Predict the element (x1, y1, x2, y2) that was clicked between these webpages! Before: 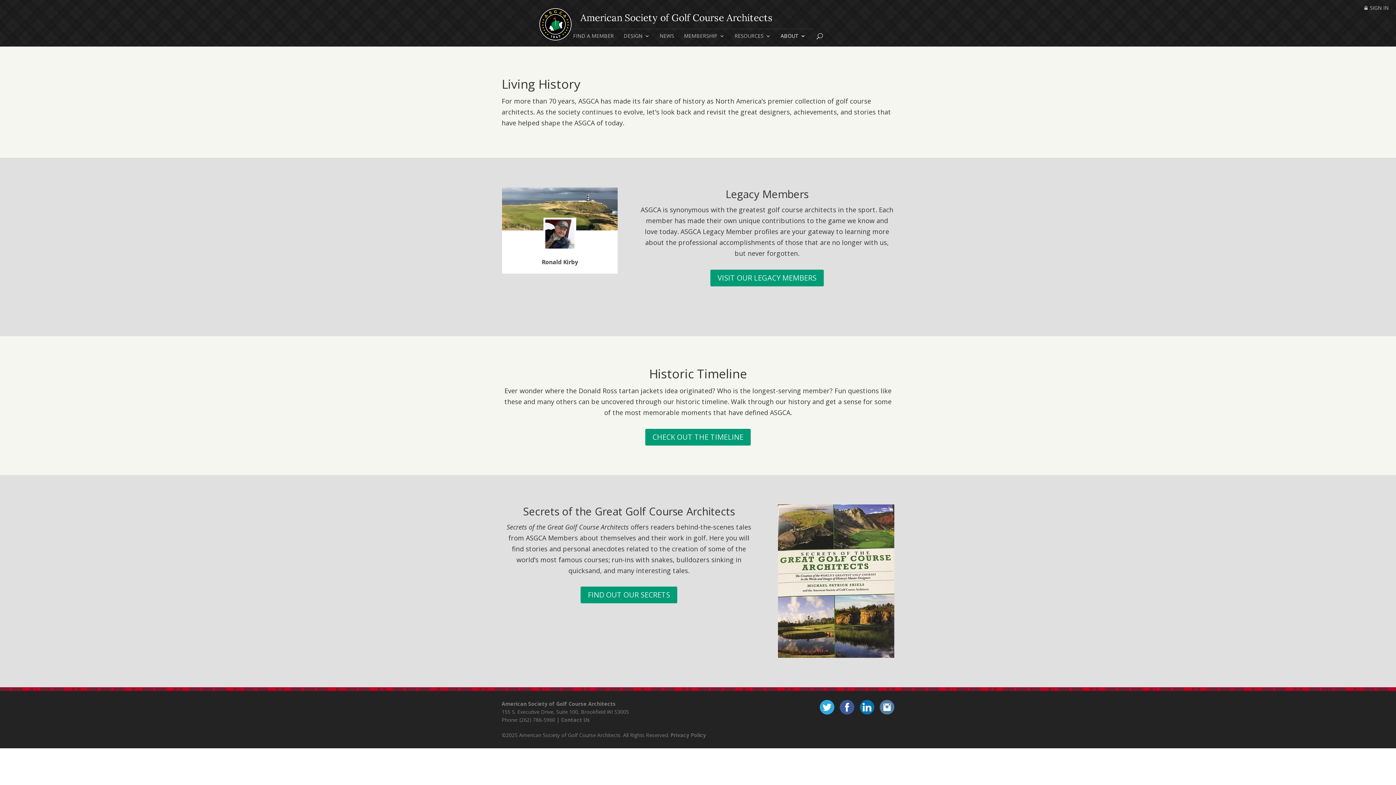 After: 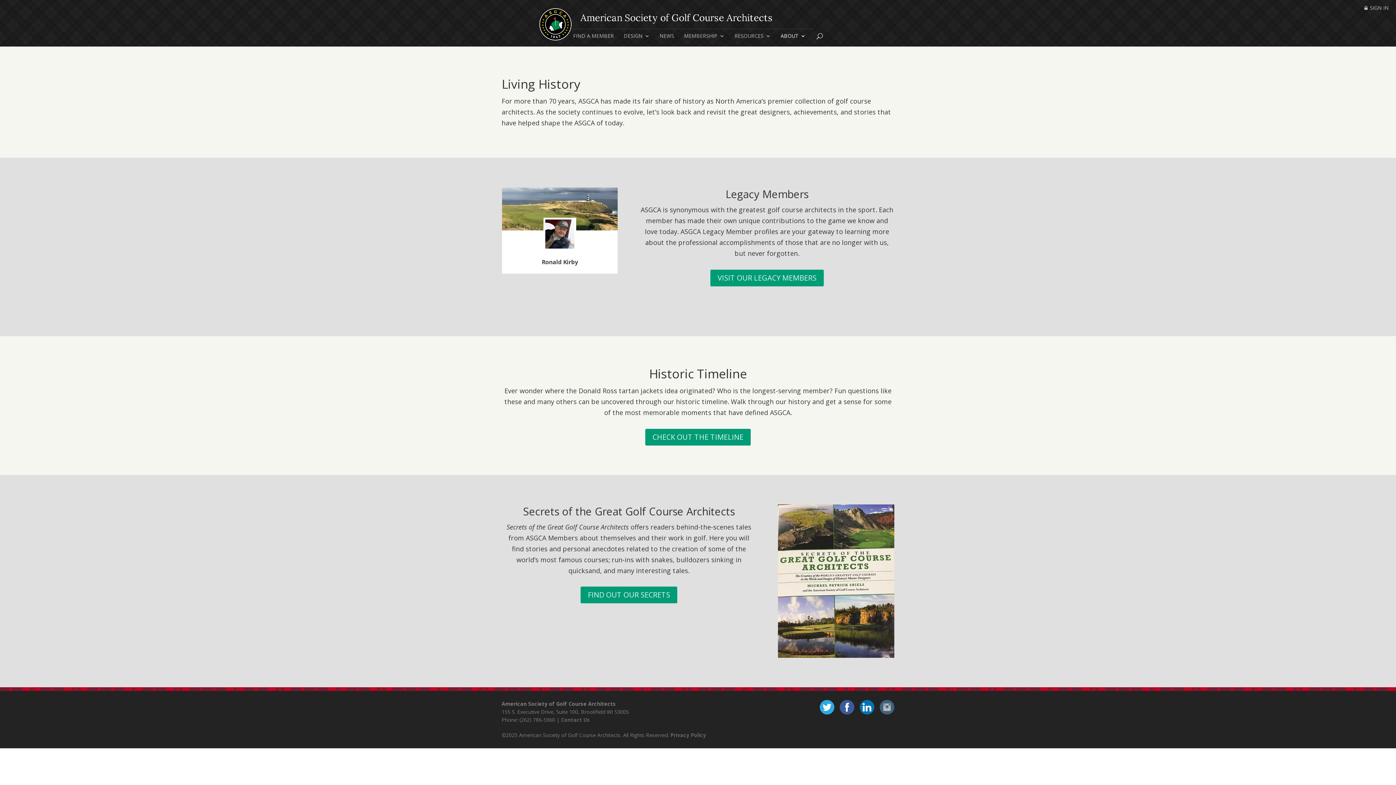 Action: bbox: (880, 708, 894, 716)